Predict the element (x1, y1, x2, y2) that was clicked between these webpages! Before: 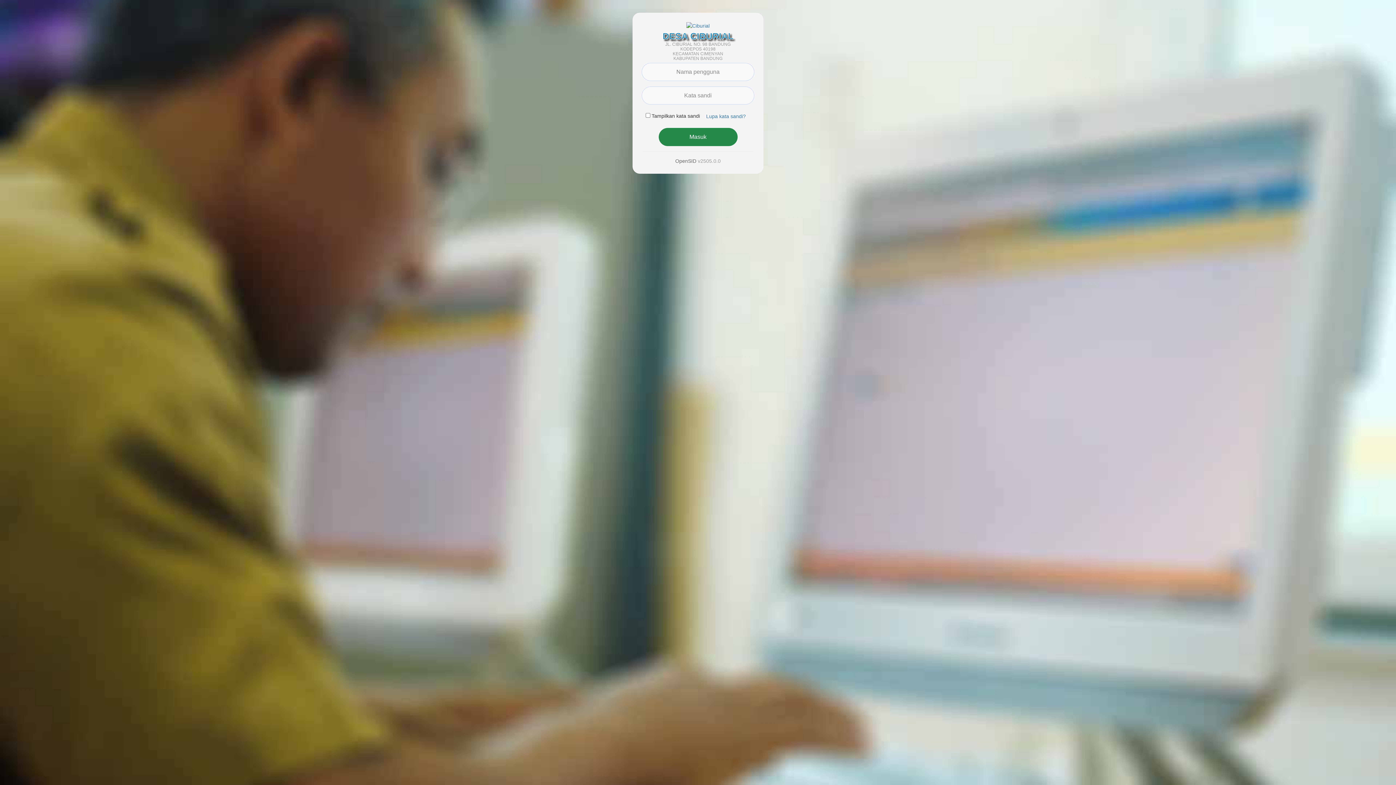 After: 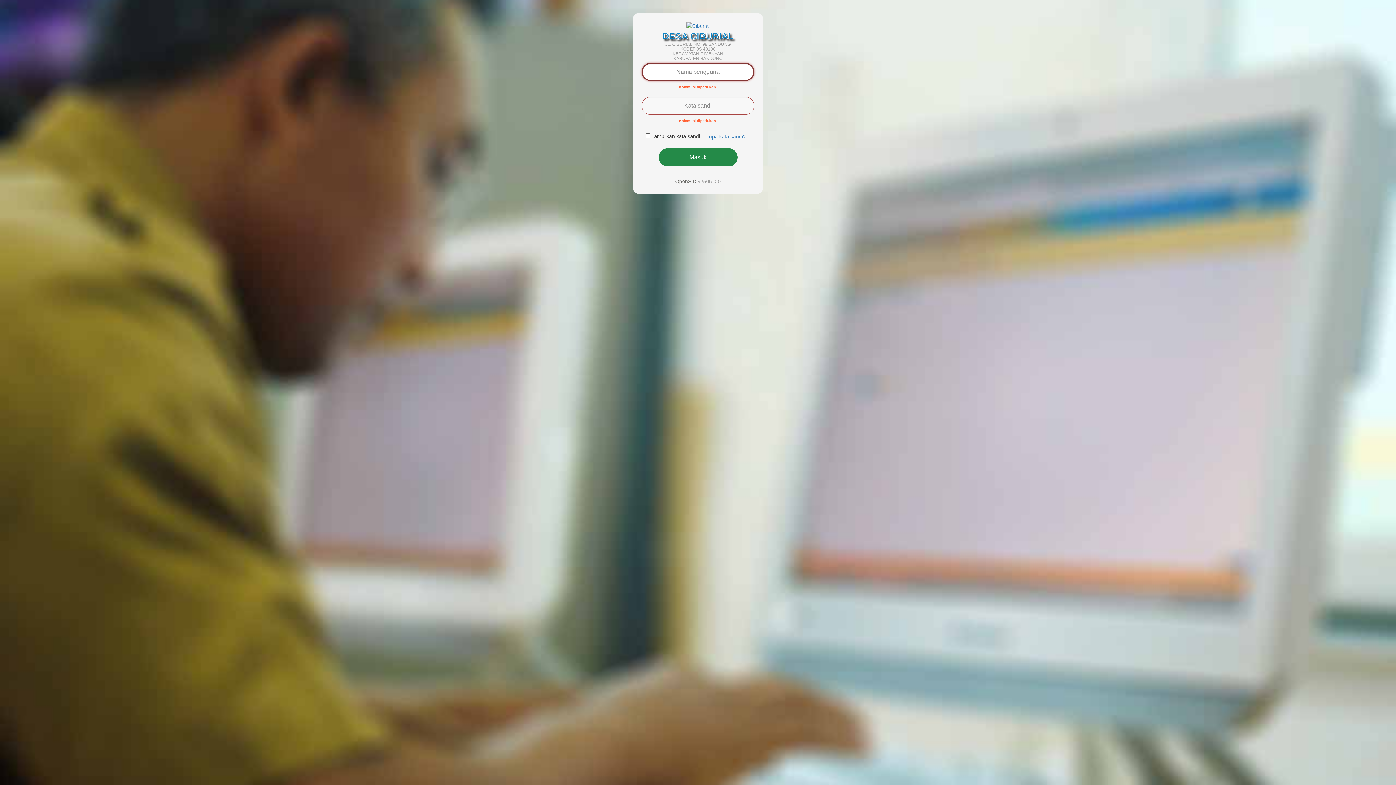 Action: label: Masuk bbox: (658, 128, 737, 146)